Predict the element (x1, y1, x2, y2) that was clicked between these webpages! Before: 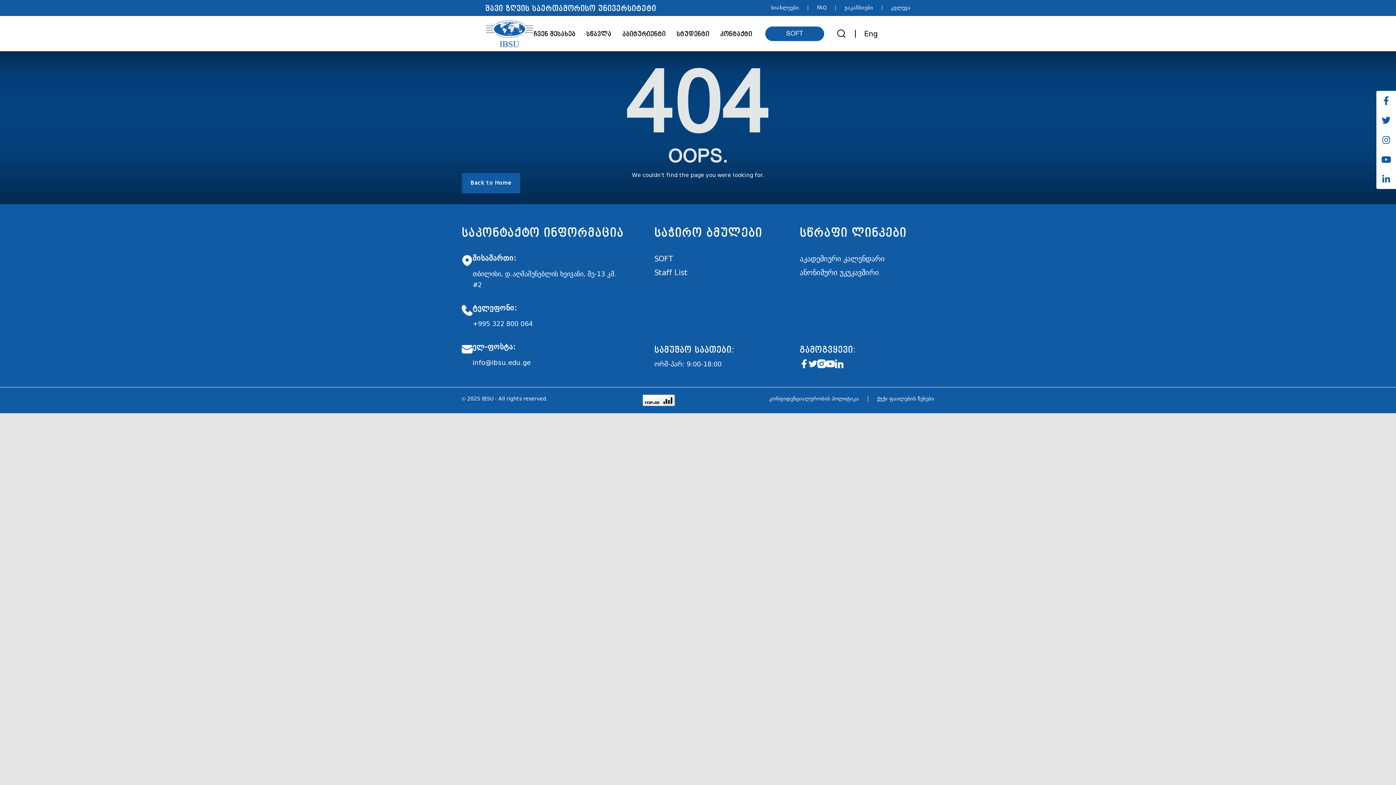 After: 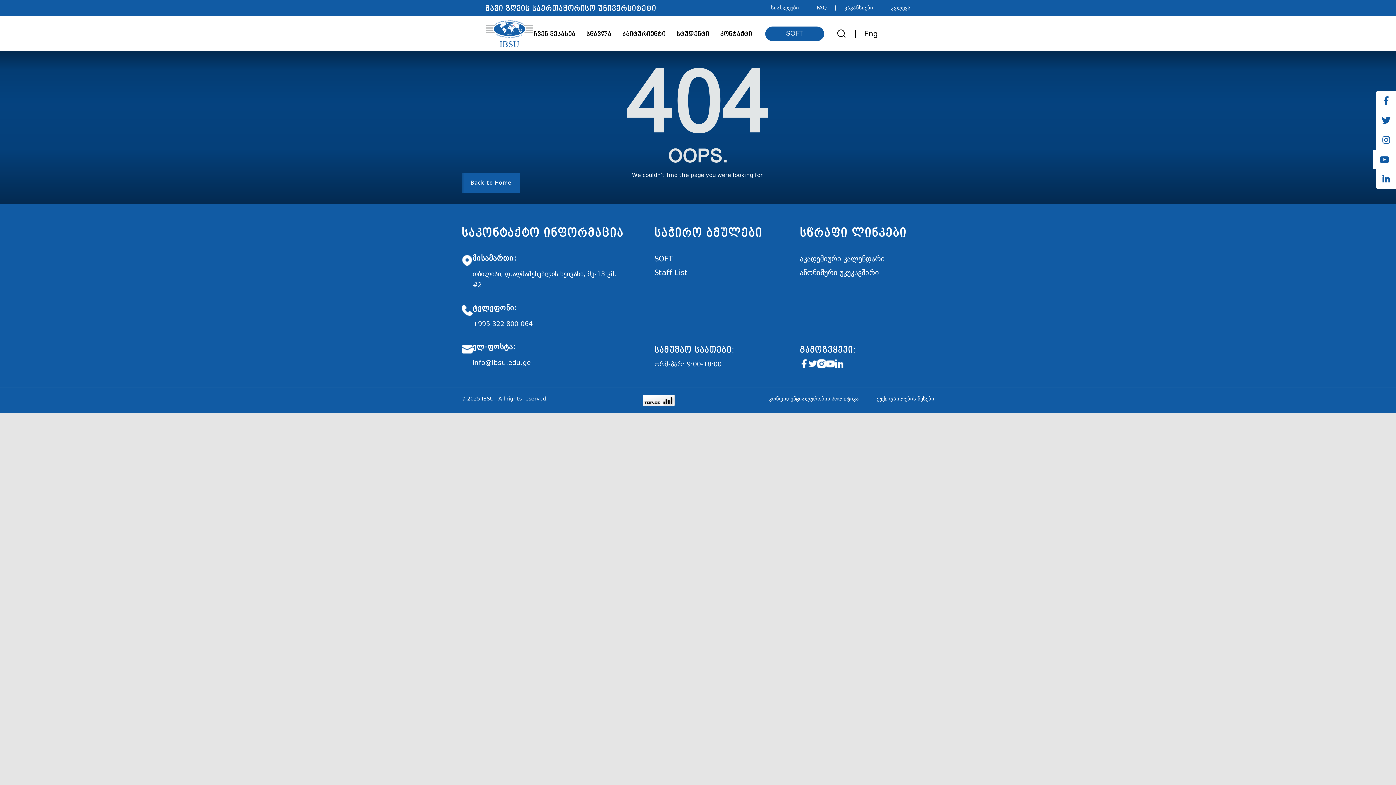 Action: bbox: (1376, 149, 1396, 169)